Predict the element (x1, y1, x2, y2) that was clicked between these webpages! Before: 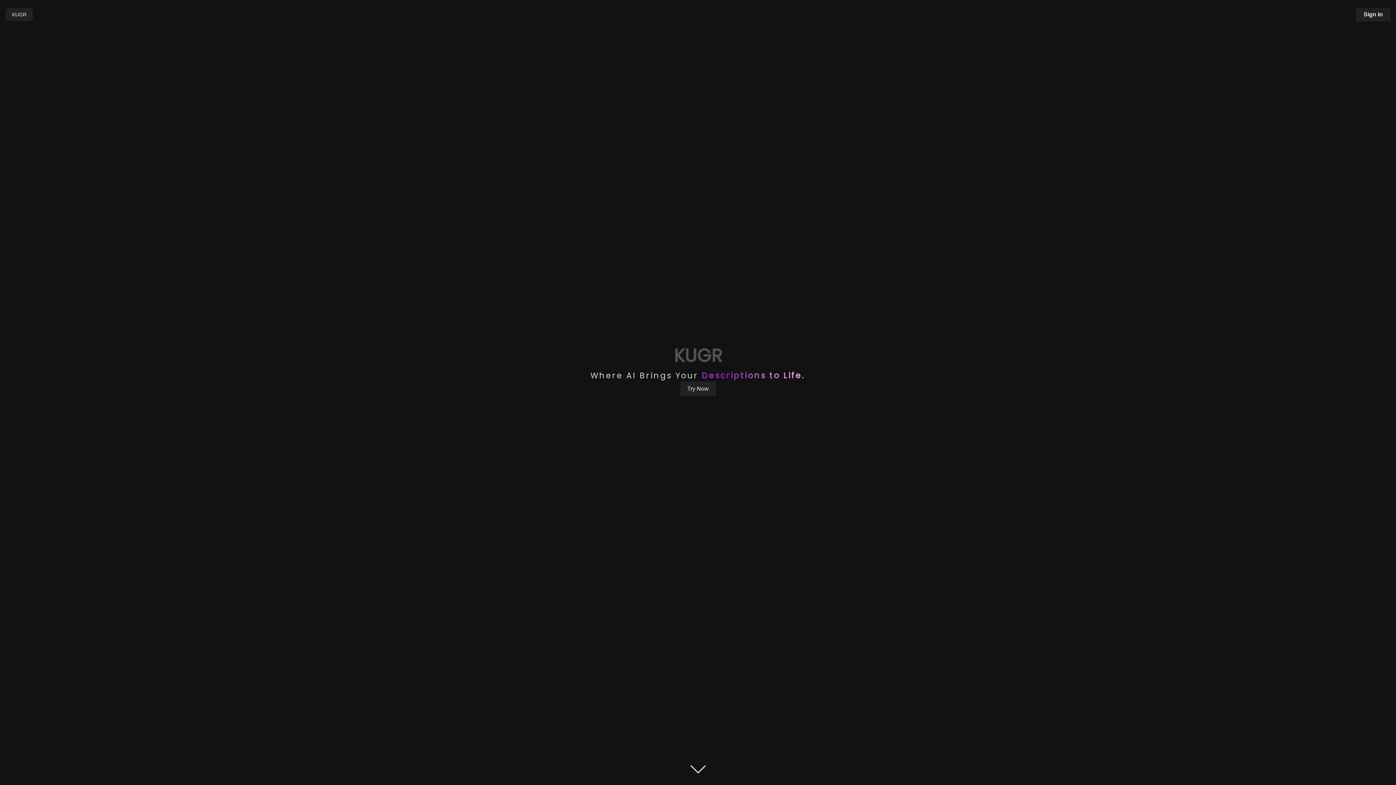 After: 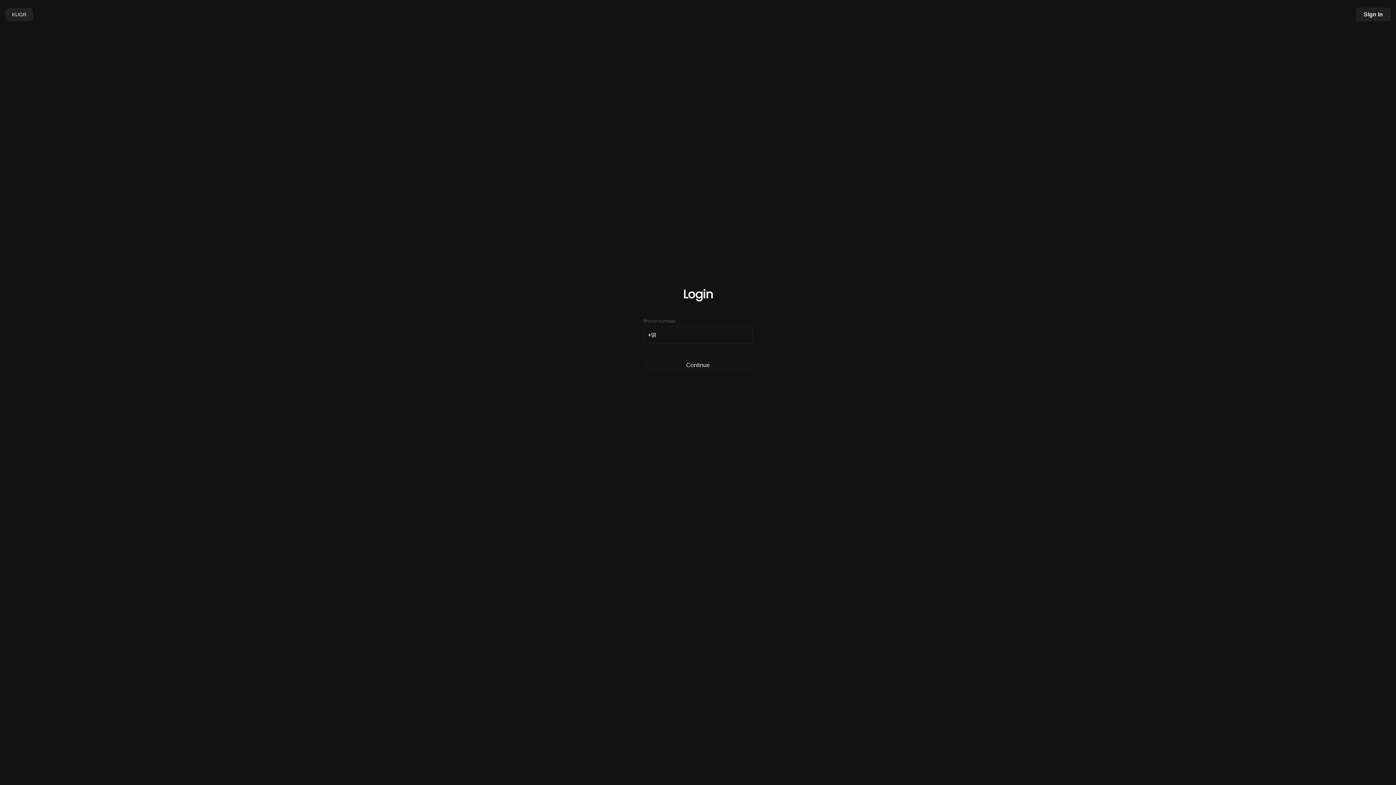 Action: label: Try Now bbox: (680, 381, 715, 396)